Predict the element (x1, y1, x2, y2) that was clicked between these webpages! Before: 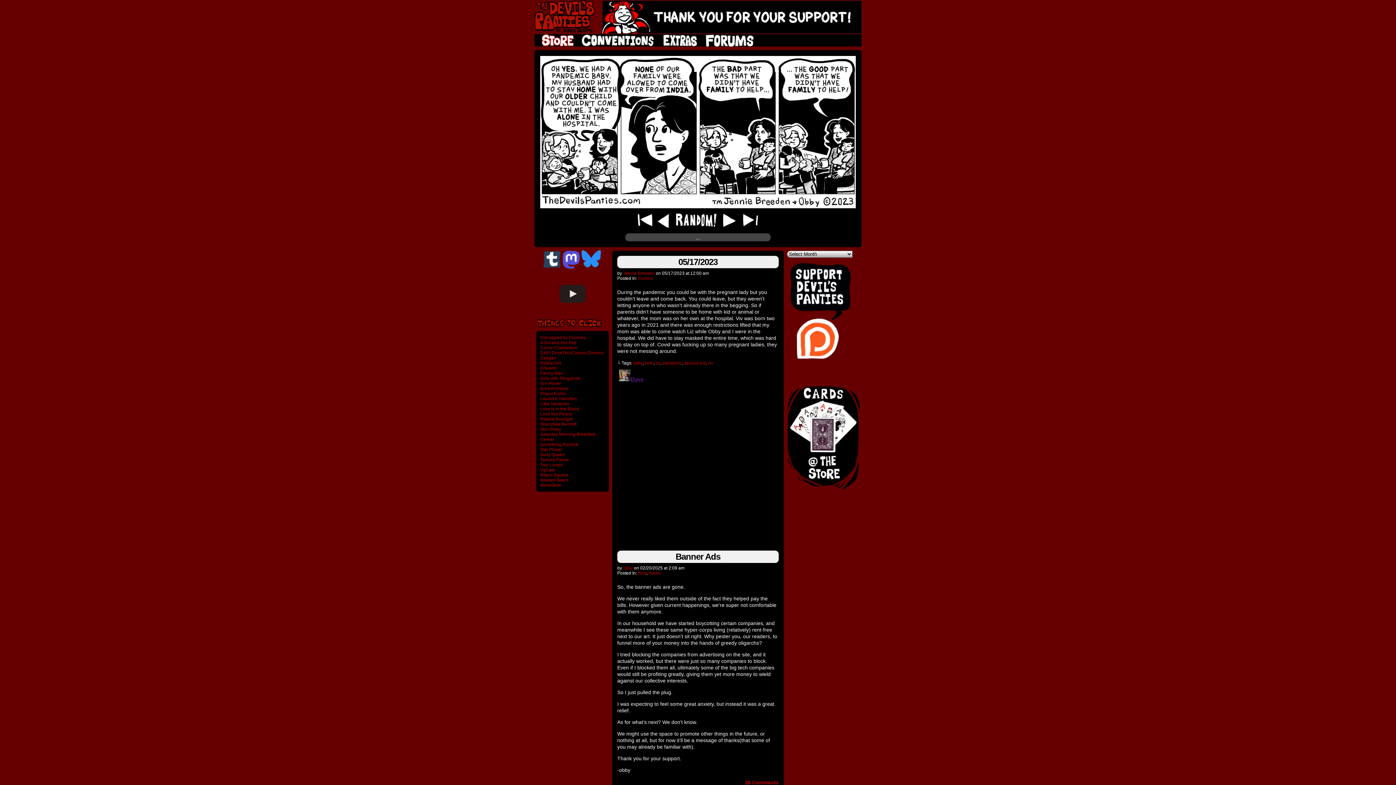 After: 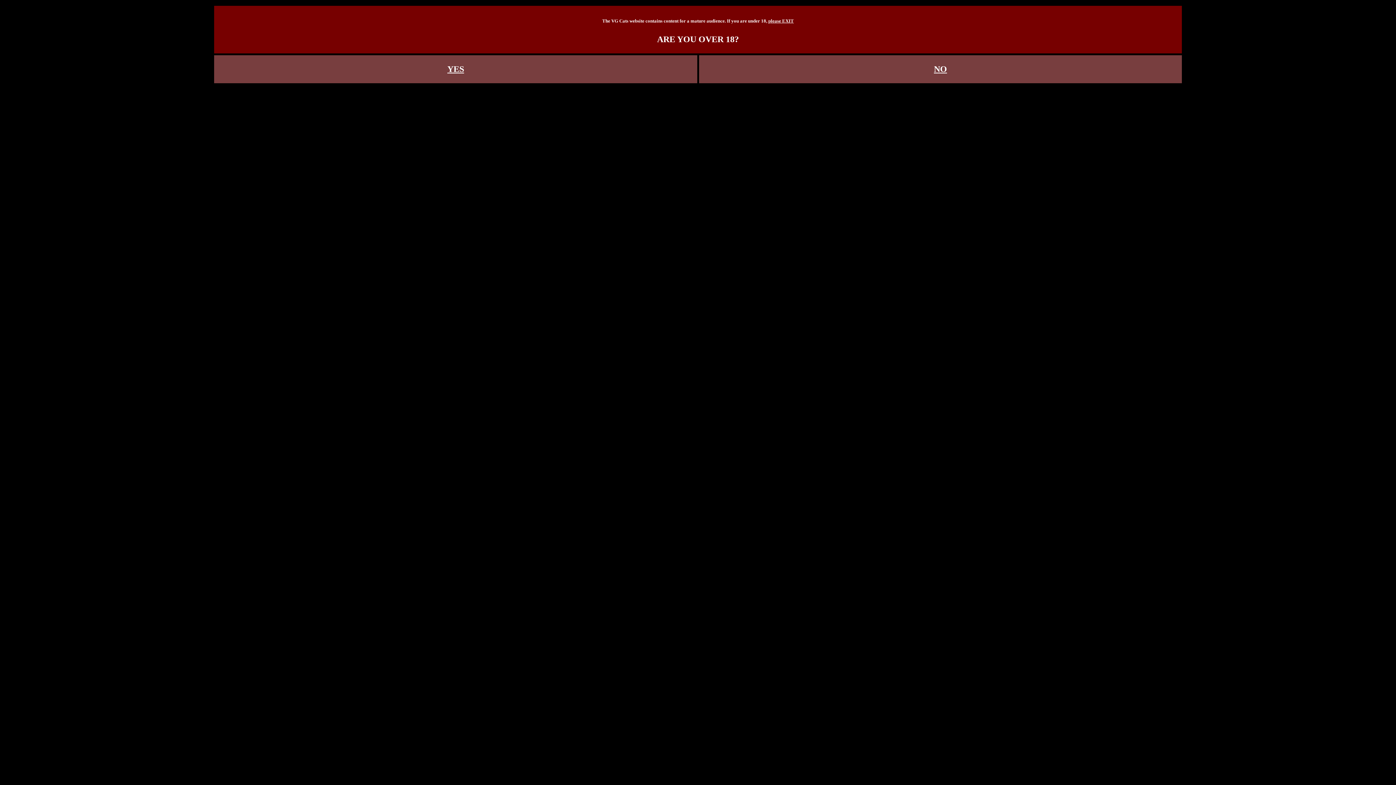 Action: label: VgCats bbox: (540, 467, 554, 472)